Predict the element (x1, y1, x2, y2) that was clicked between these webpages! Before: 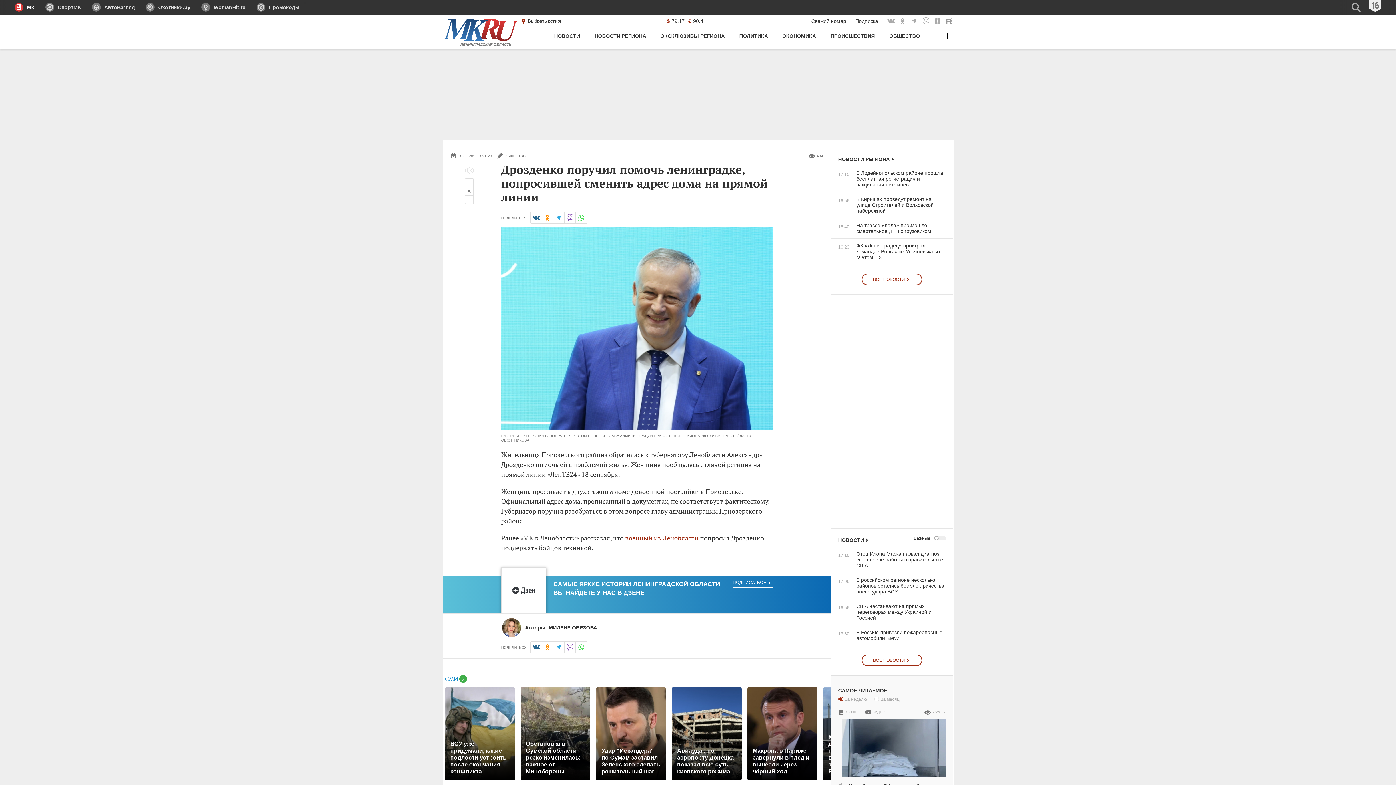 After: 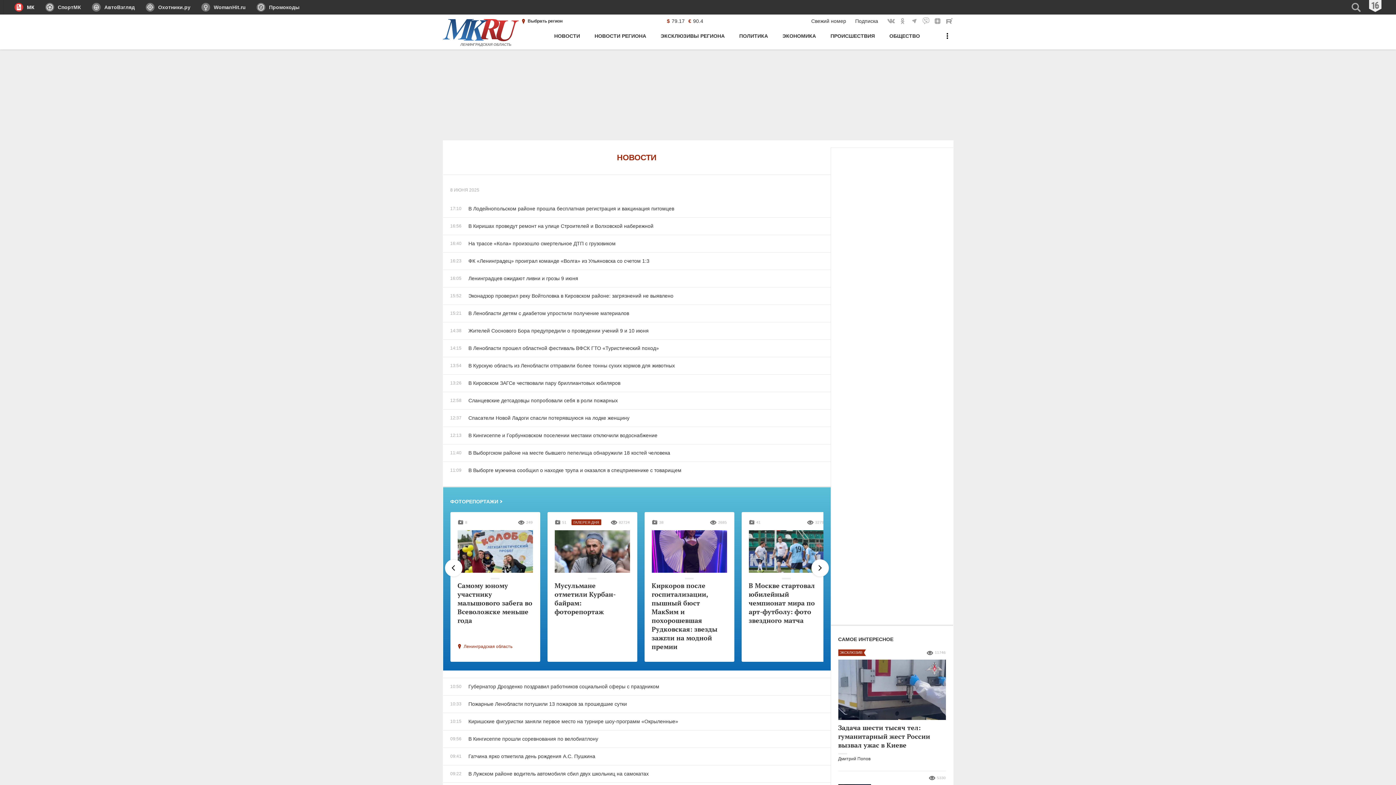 Action: label: НОВОСТИ РЕГИОНА bbox: (838, 154, 895, 163)